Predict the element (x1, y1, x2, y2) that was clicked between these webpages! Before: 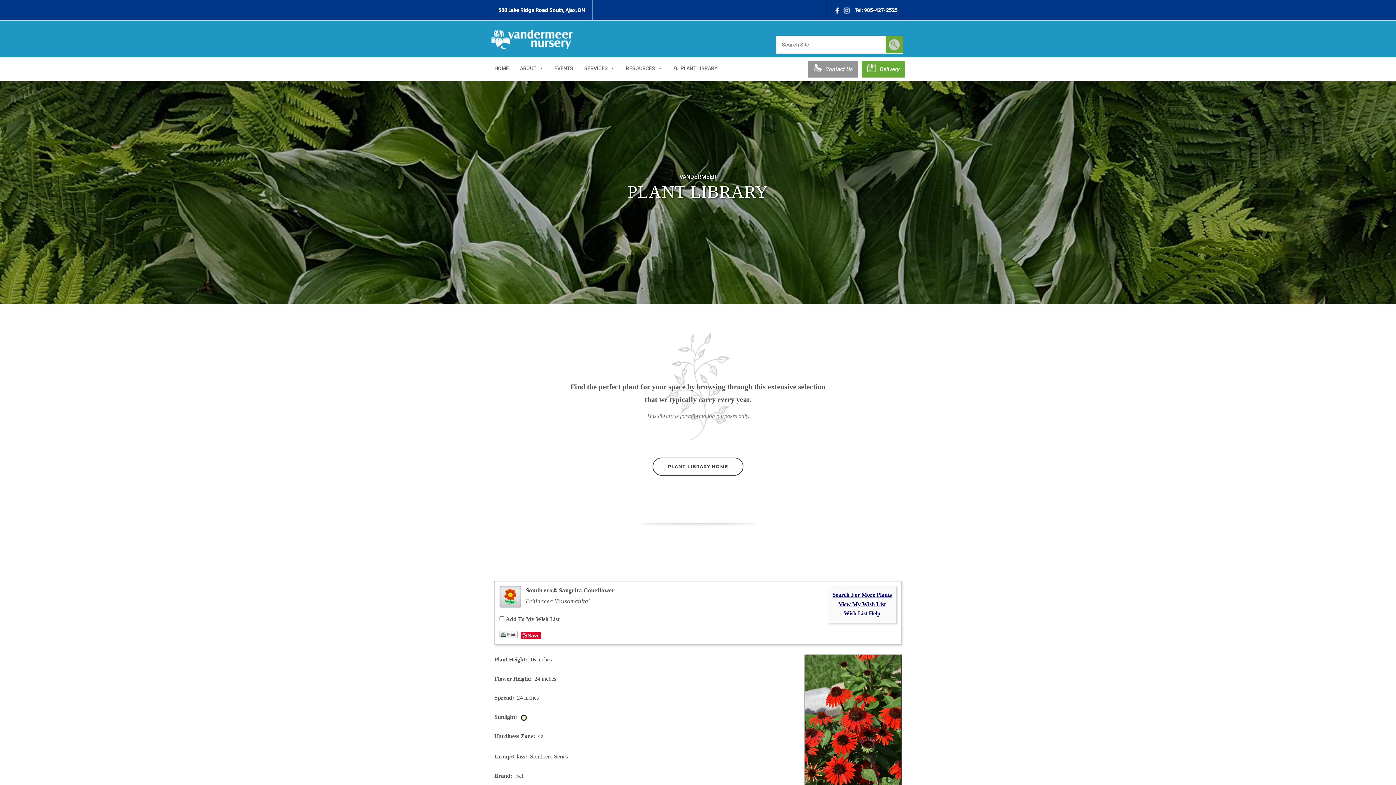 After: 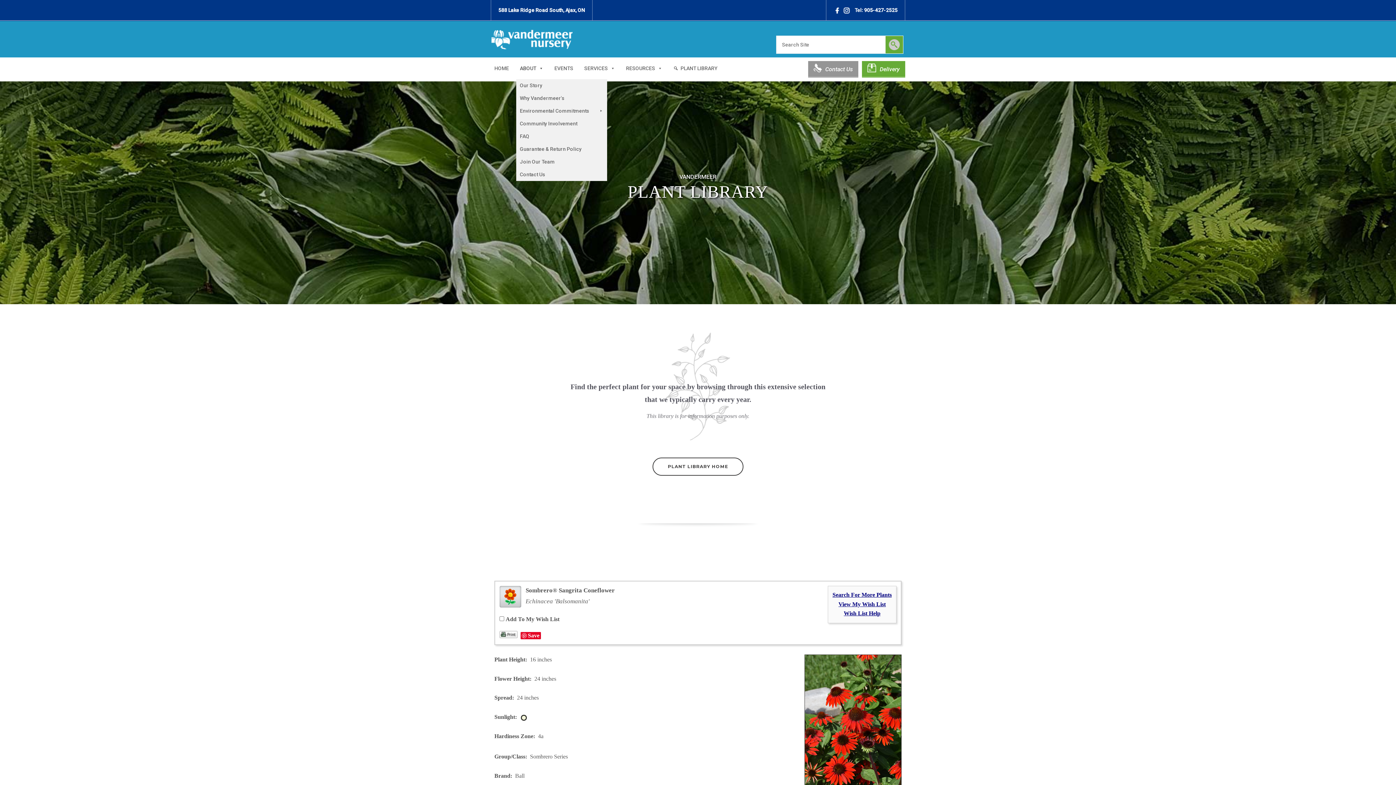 Action: bbox: (516, 57, 547, 79) label: ABOUT